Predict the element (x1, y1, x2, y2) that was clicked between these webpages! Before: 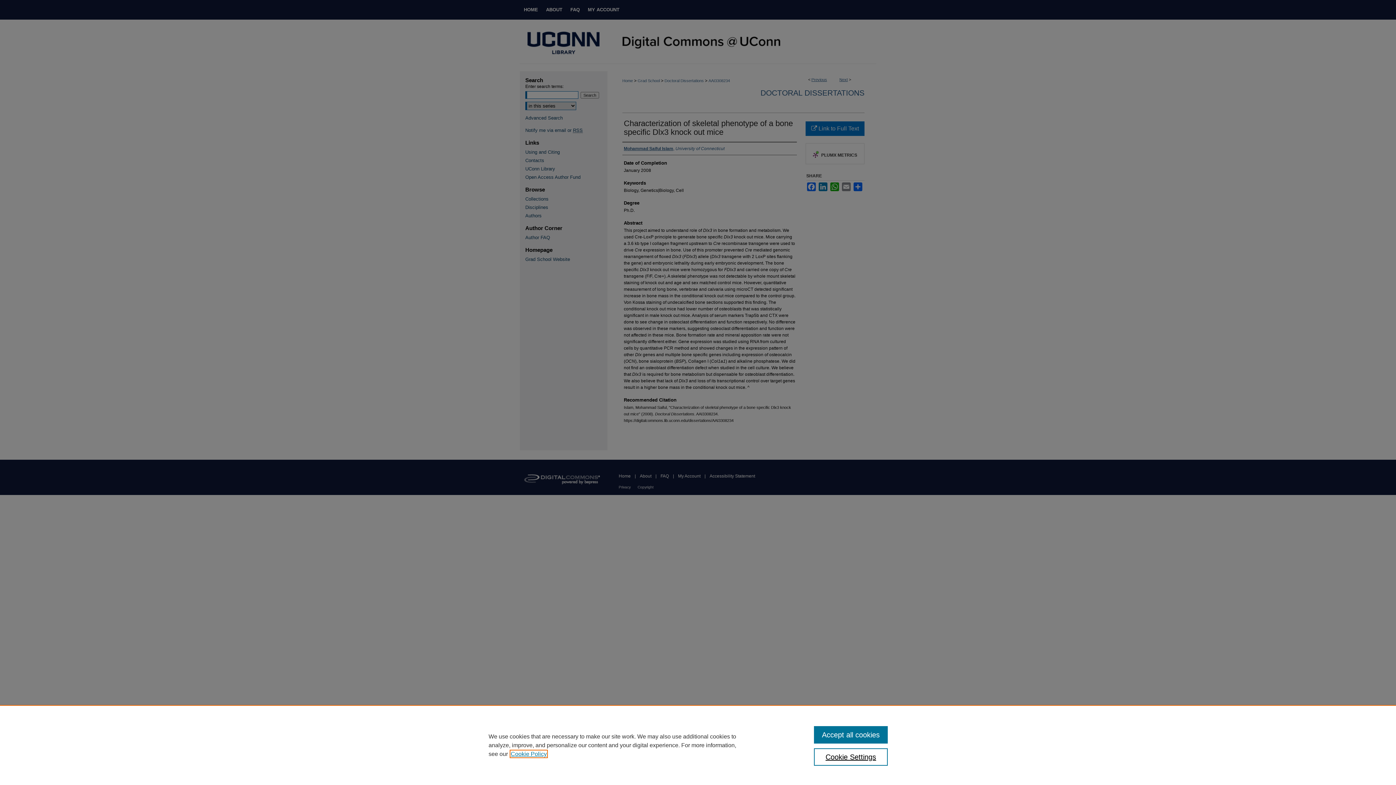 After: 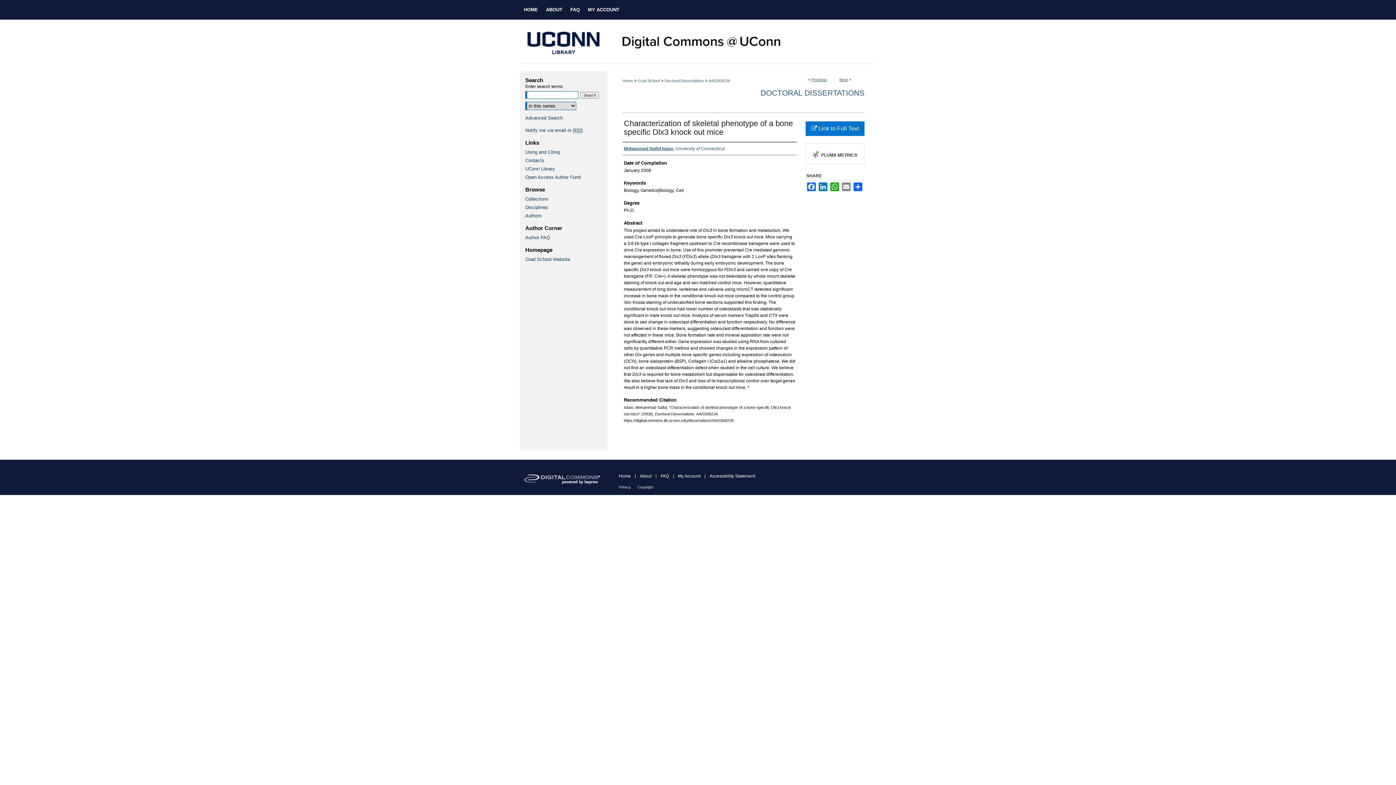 Action: label: Accept all cookies bbox: (814, 726, 887, 744)